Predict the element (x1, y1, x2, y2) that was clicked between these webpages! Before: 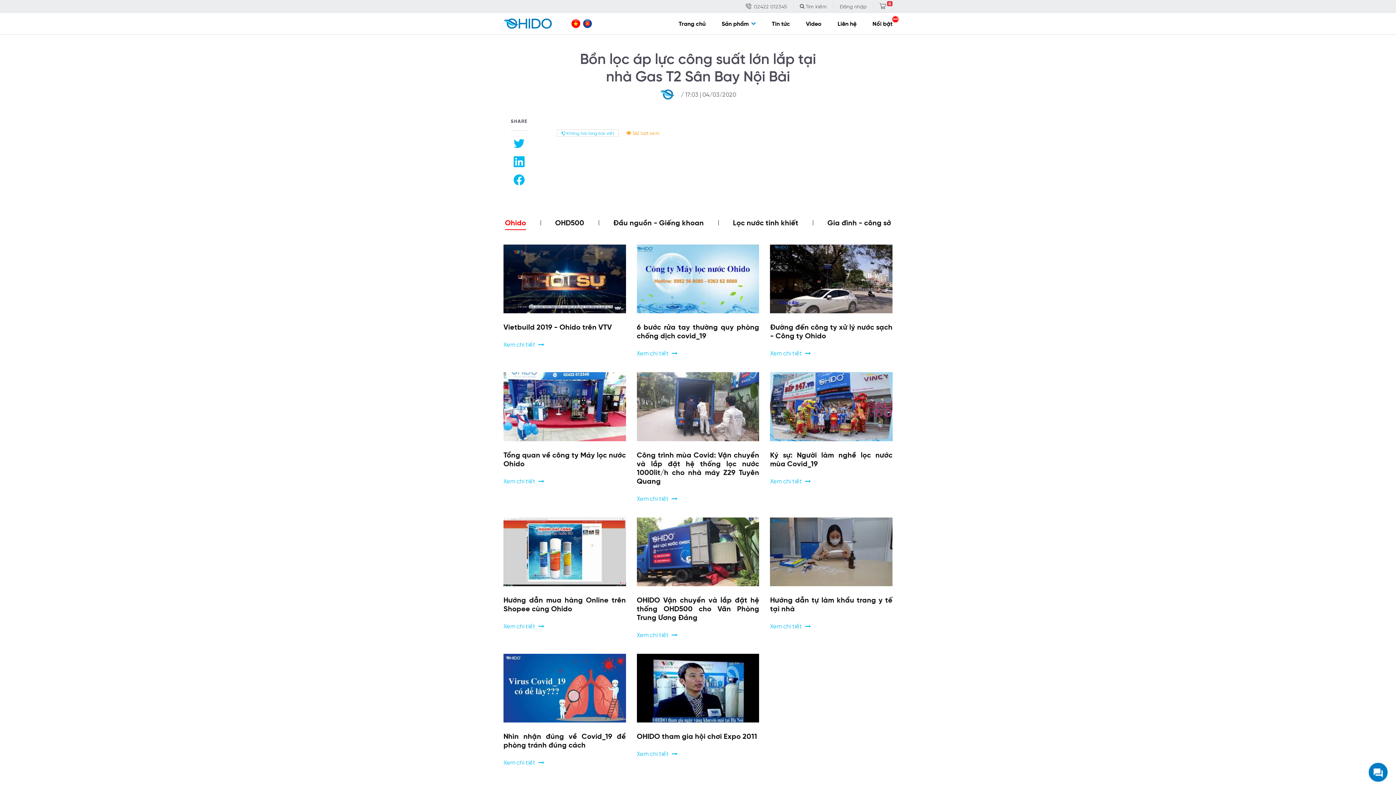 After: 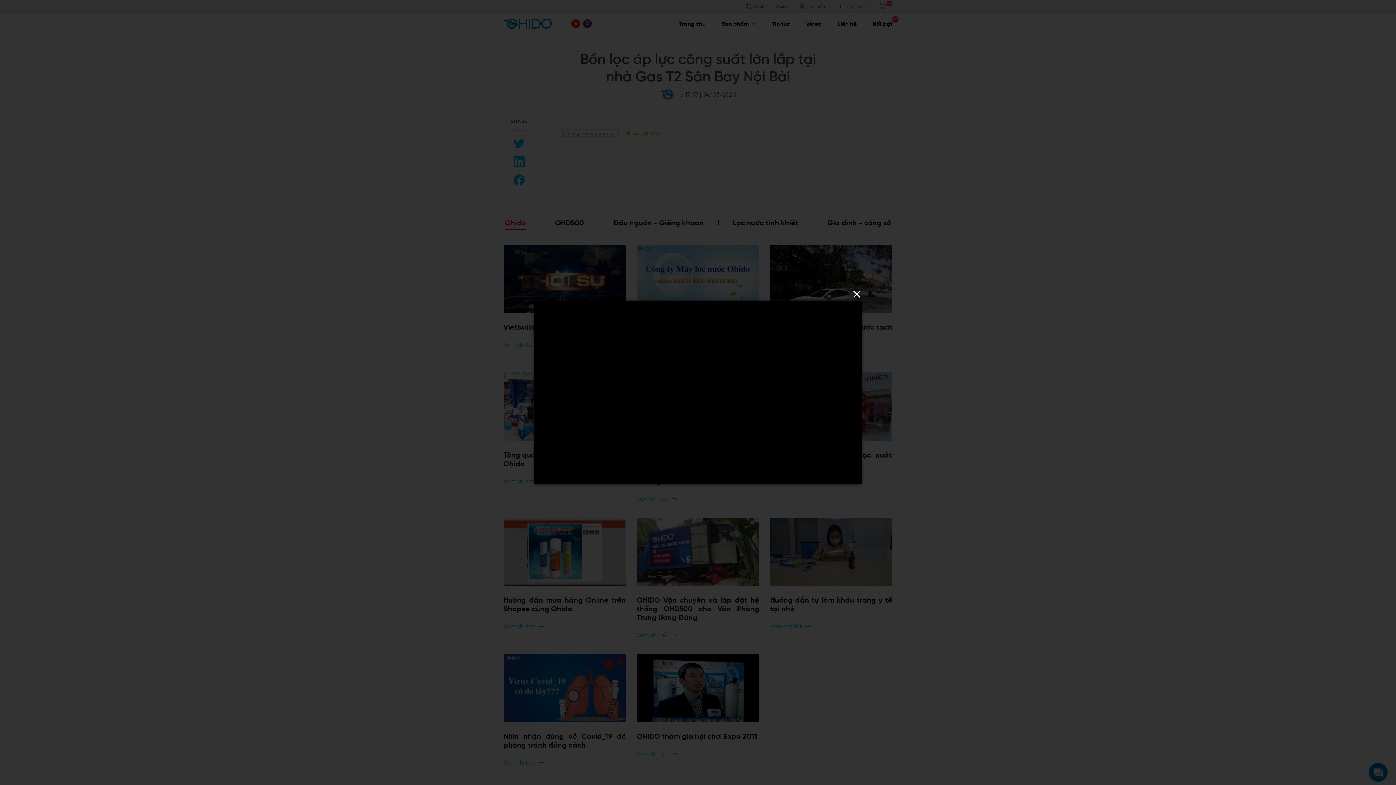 Action: bbox: (636, 401, 759, 409)